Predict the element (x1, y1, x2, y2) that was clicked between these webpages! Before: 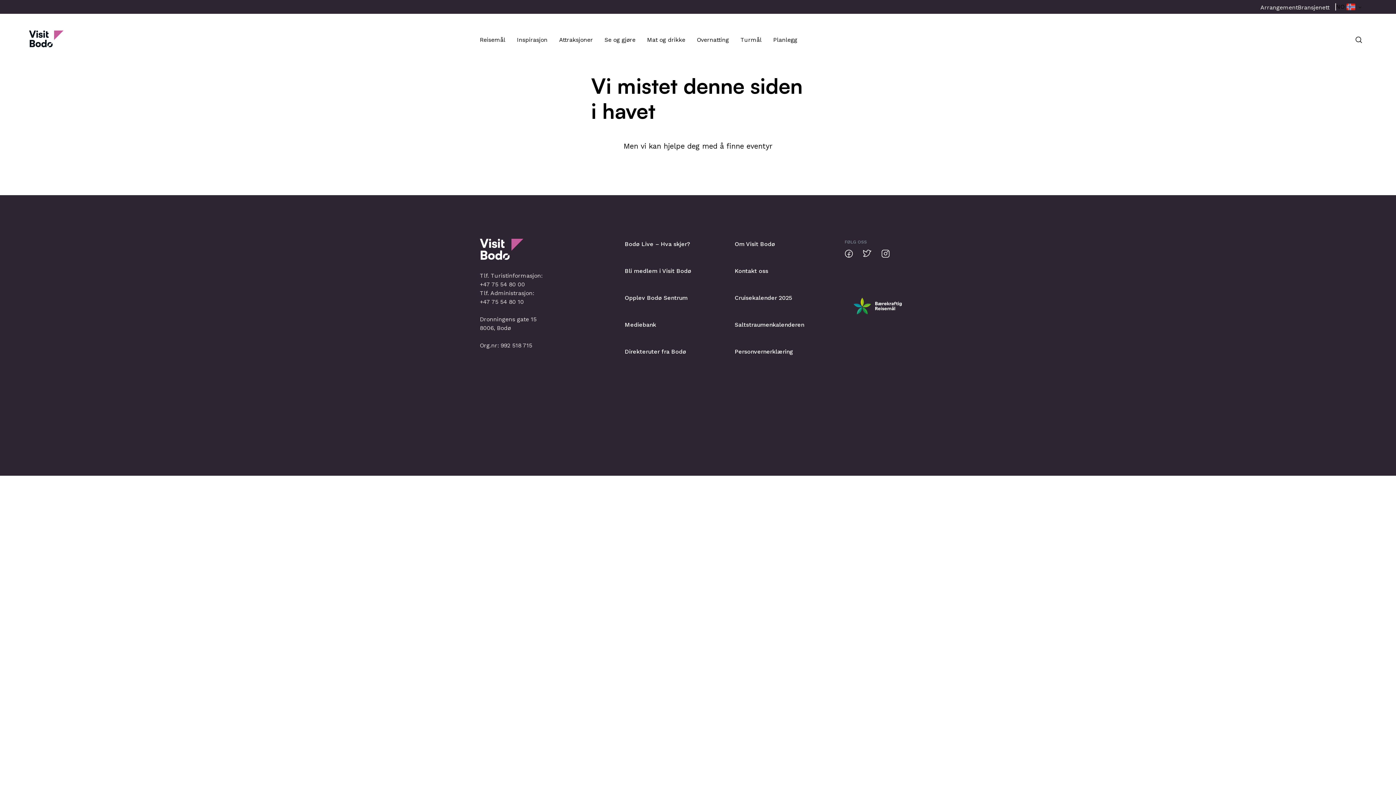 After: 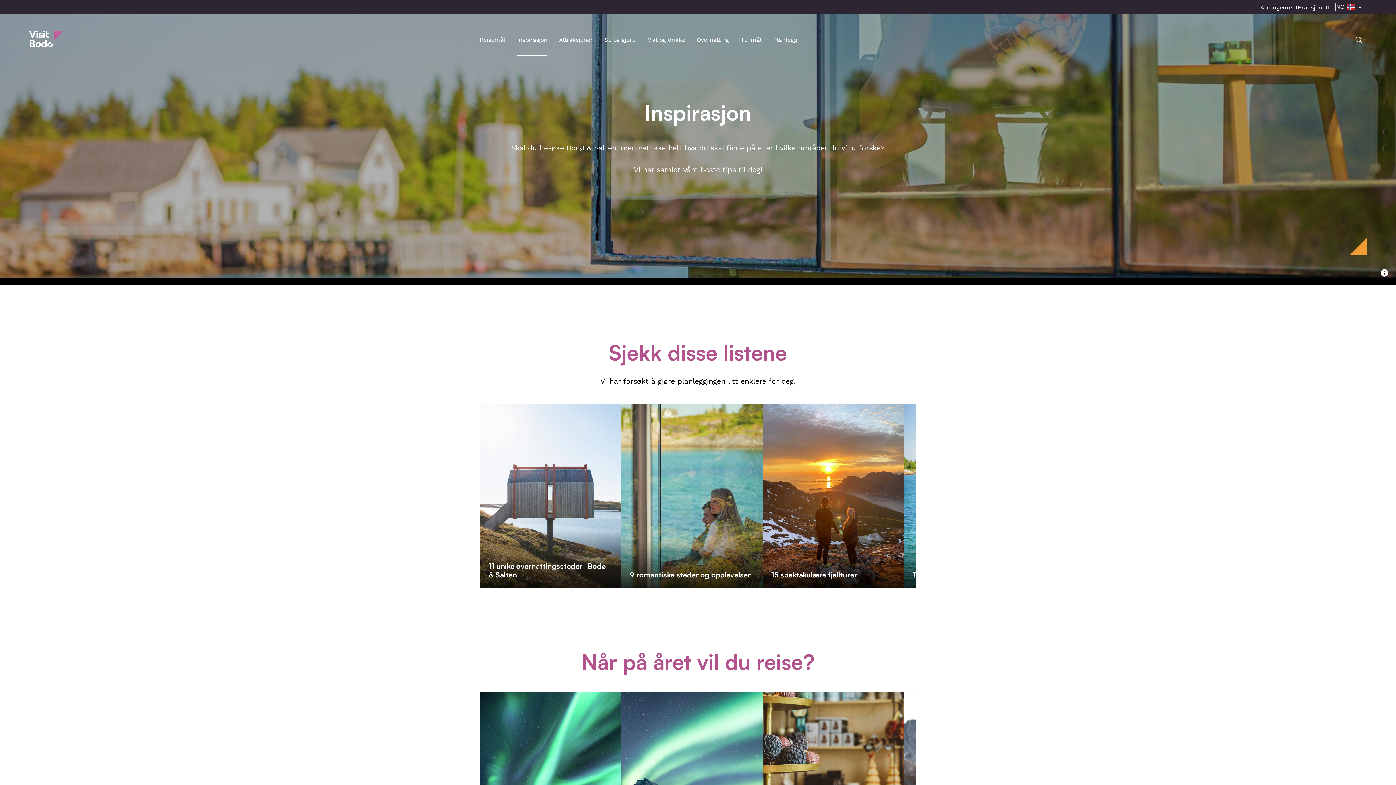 Action: bbox: (517, 24, 547, 55) label: Inspirasjon